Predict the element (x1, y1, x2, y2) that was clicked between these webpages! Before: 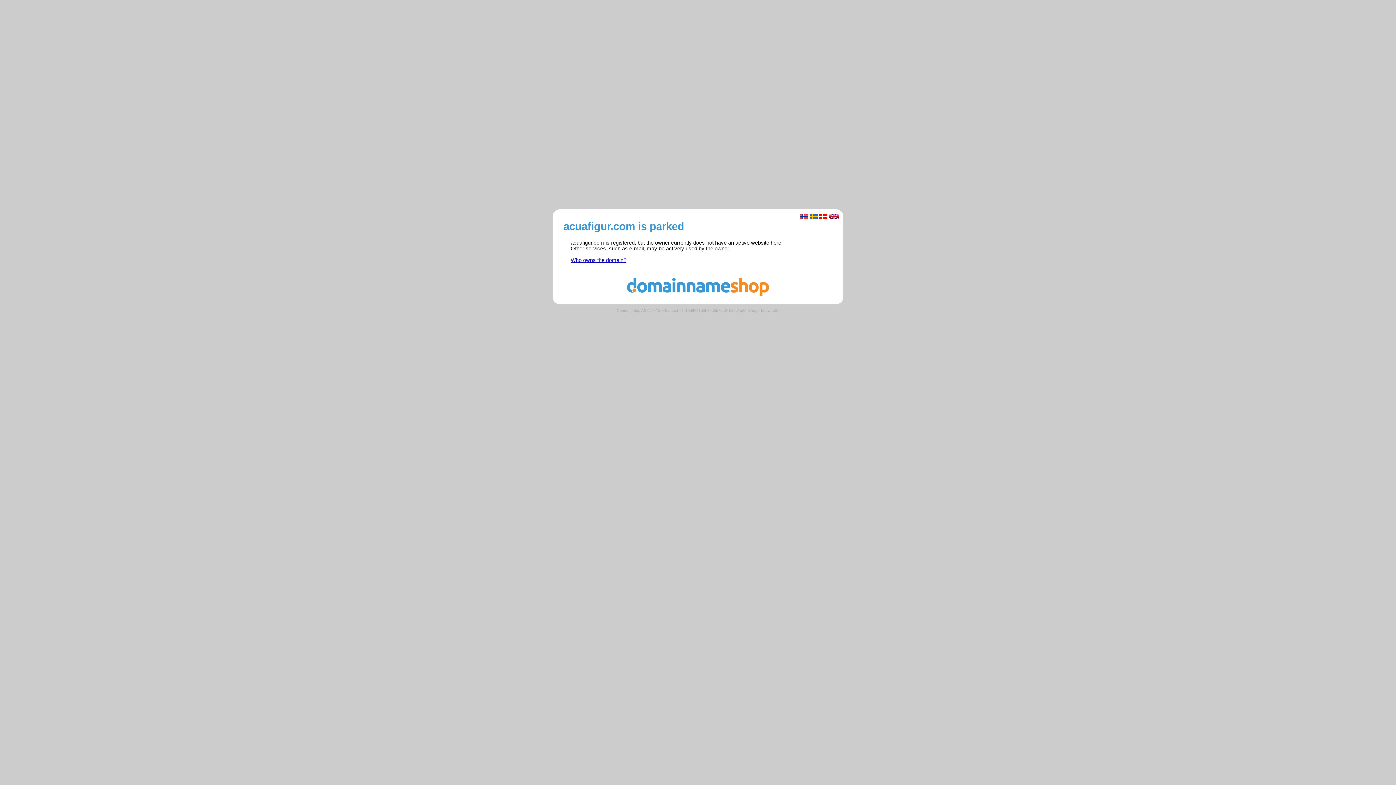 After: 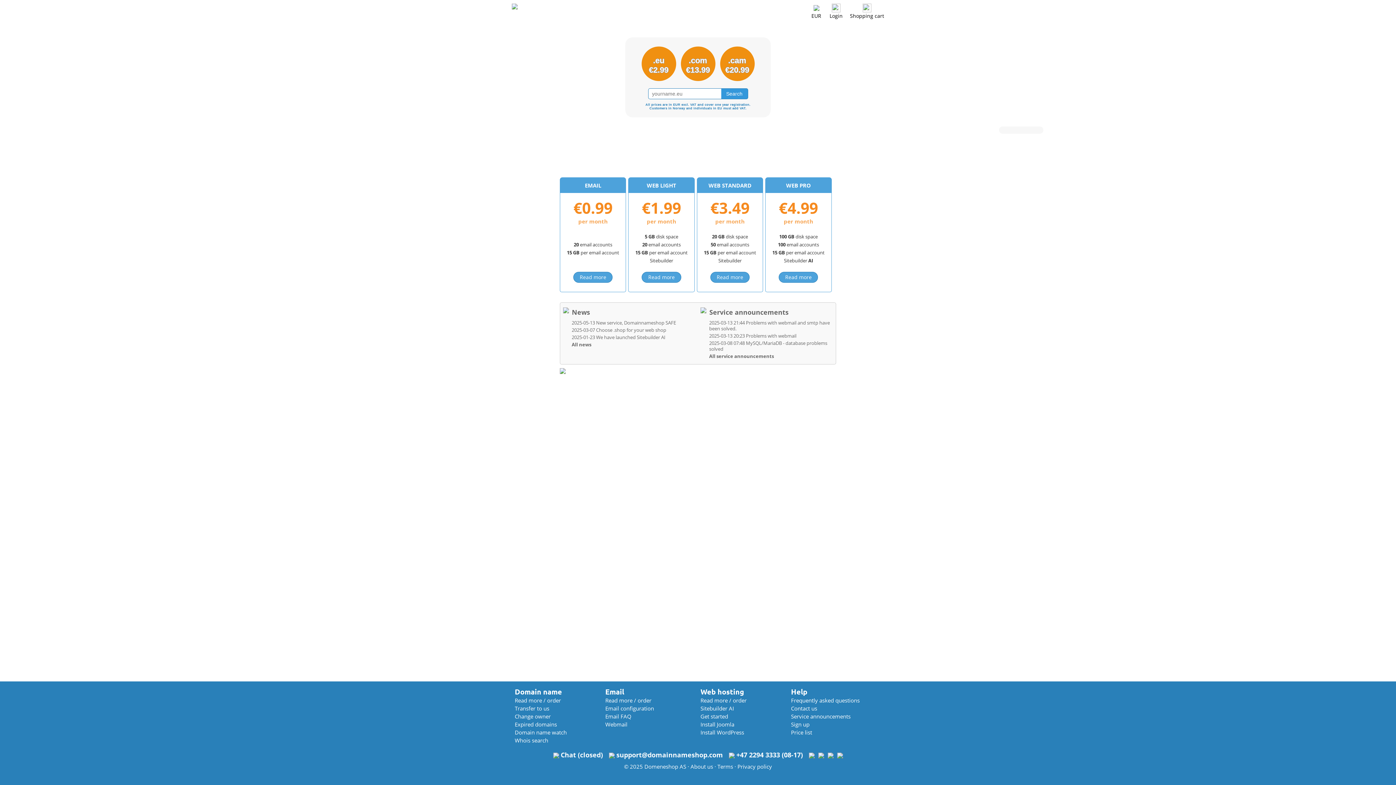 Action: bbox: (560, 291, 836, 297)